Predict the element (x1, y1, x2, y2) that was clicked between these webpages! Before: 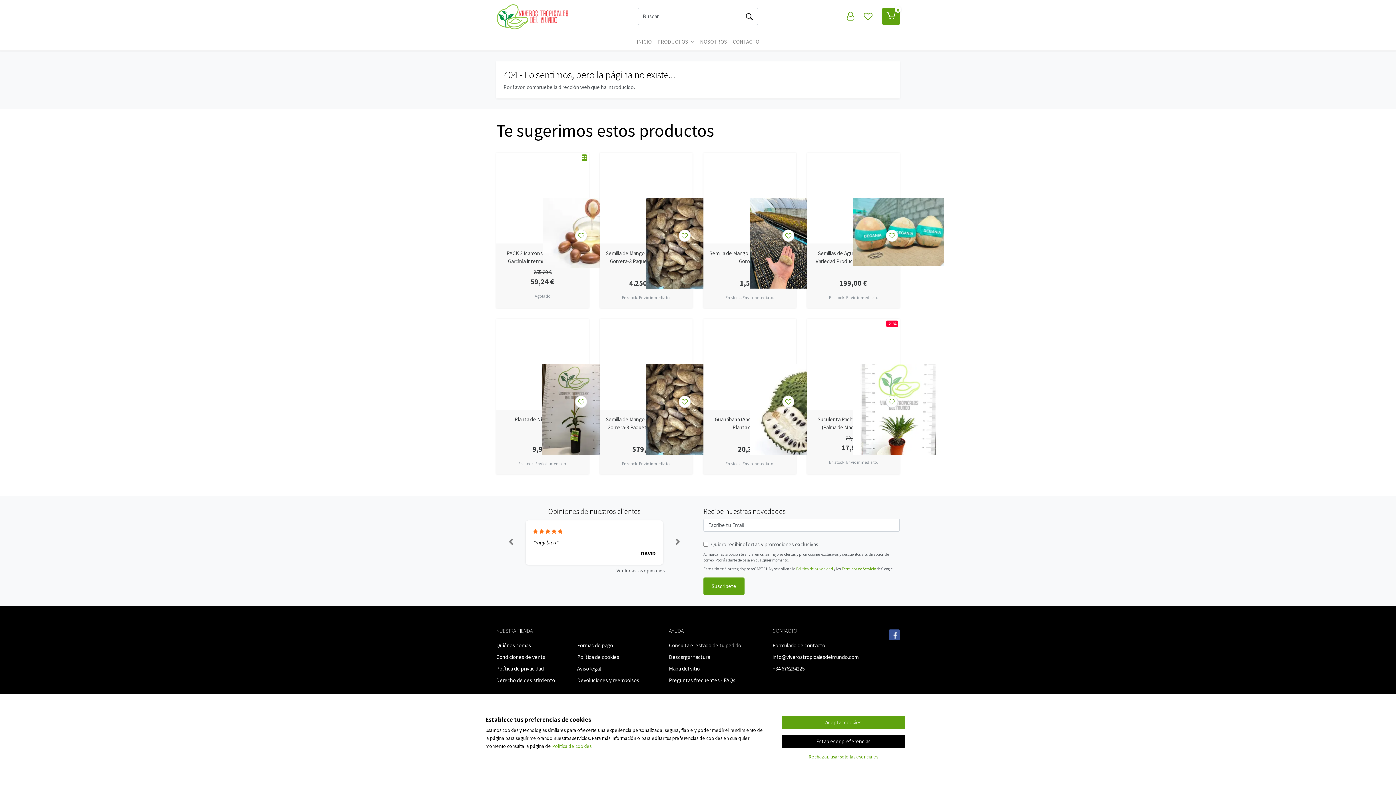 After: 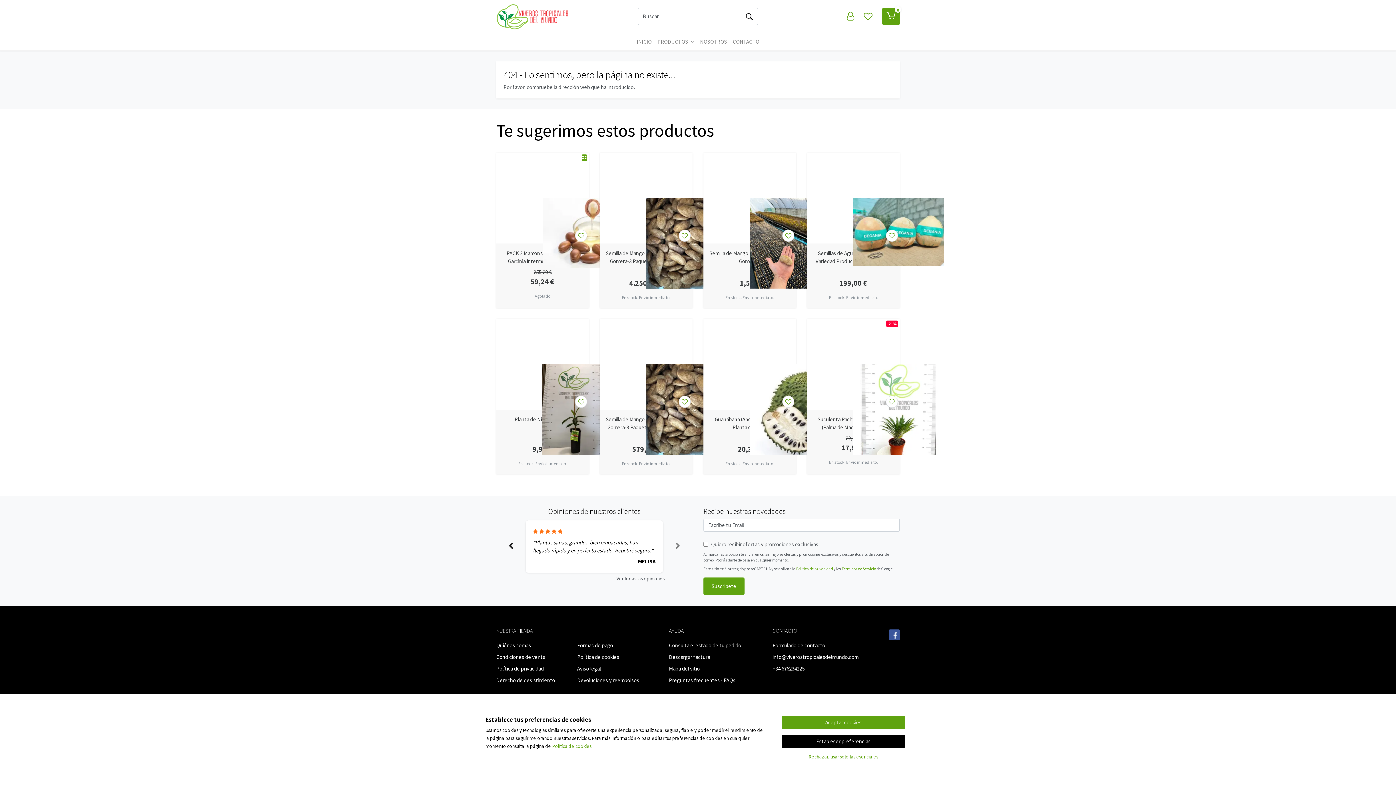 Action: label: Anterior bbox: (496, 518, 525, 566)